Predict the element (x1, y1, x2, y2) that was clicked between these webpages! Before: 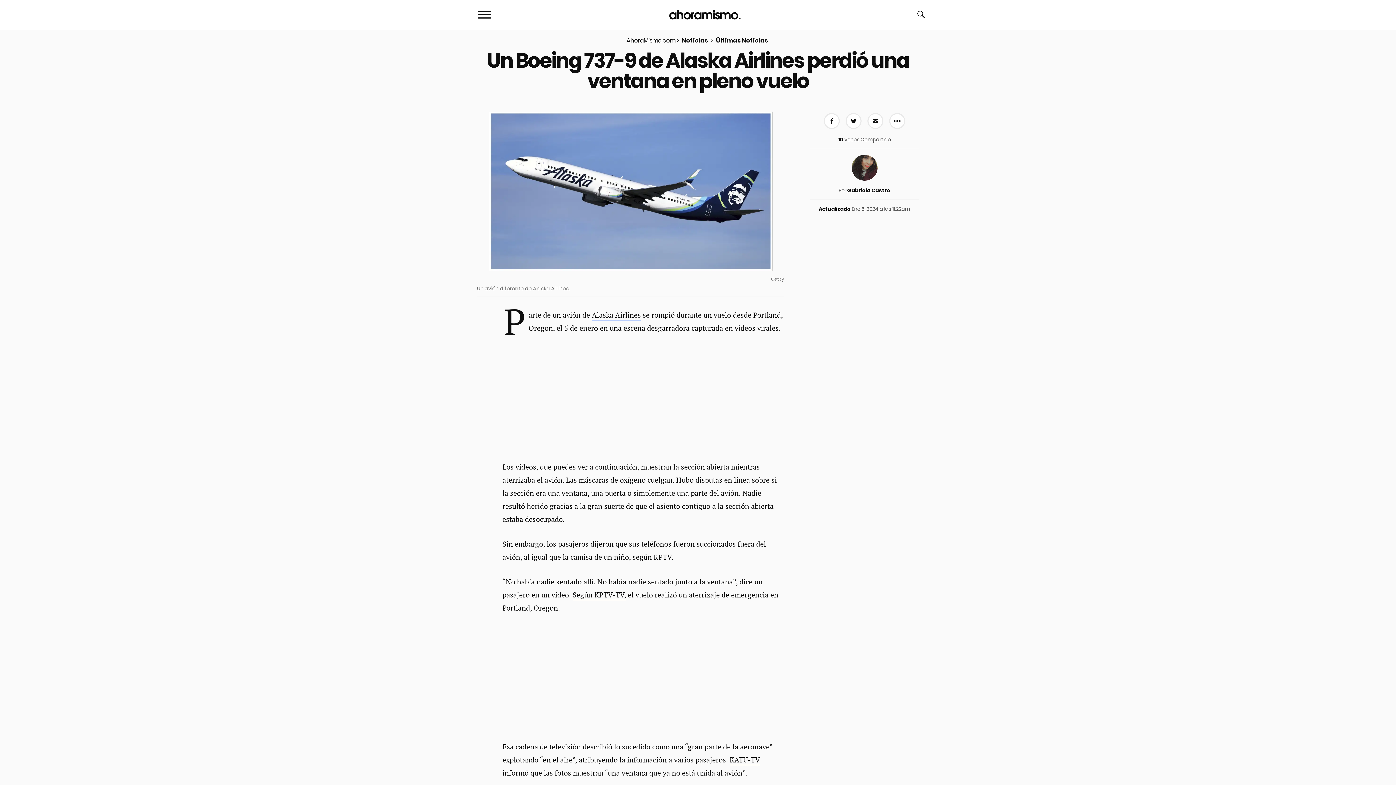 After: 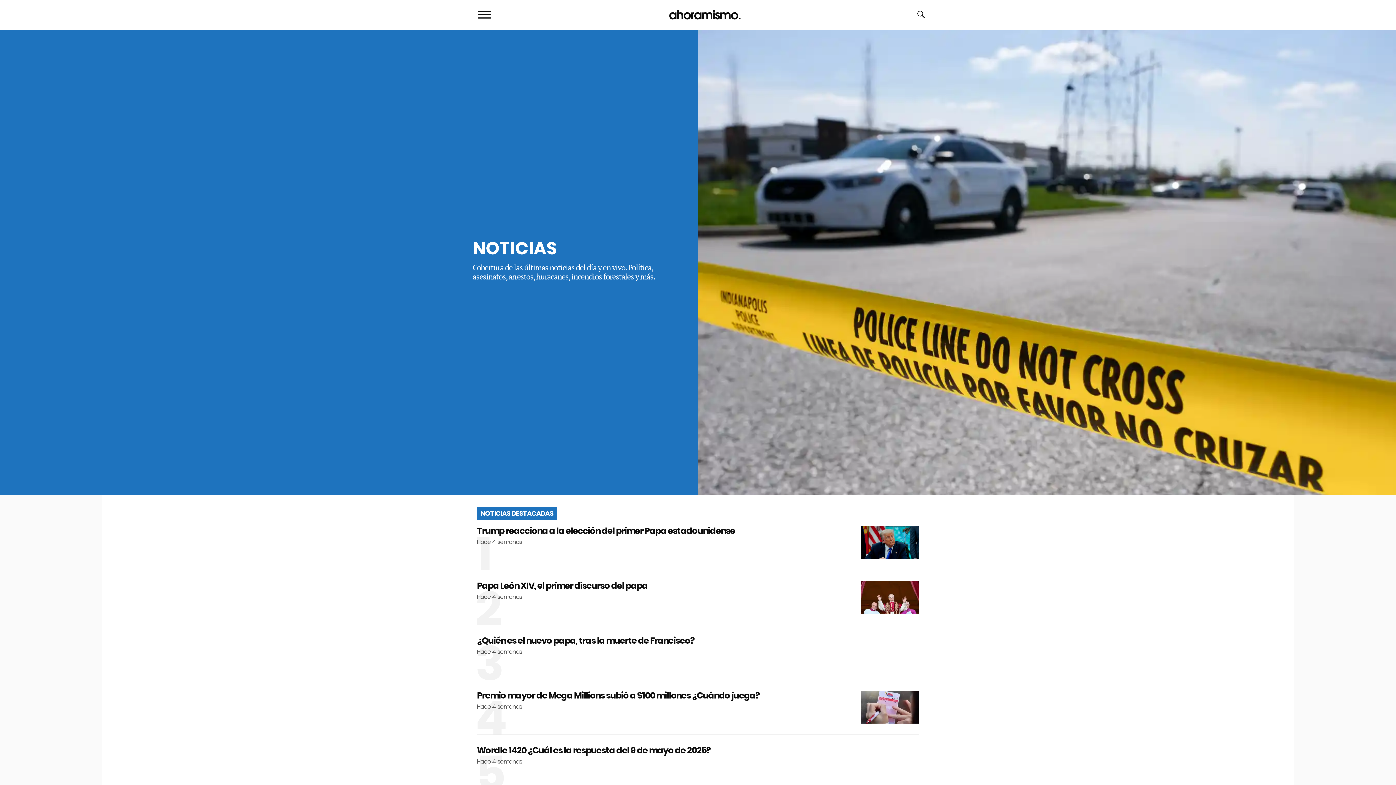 Action: label: Noticias bbox: (675, 36, 709, 45)